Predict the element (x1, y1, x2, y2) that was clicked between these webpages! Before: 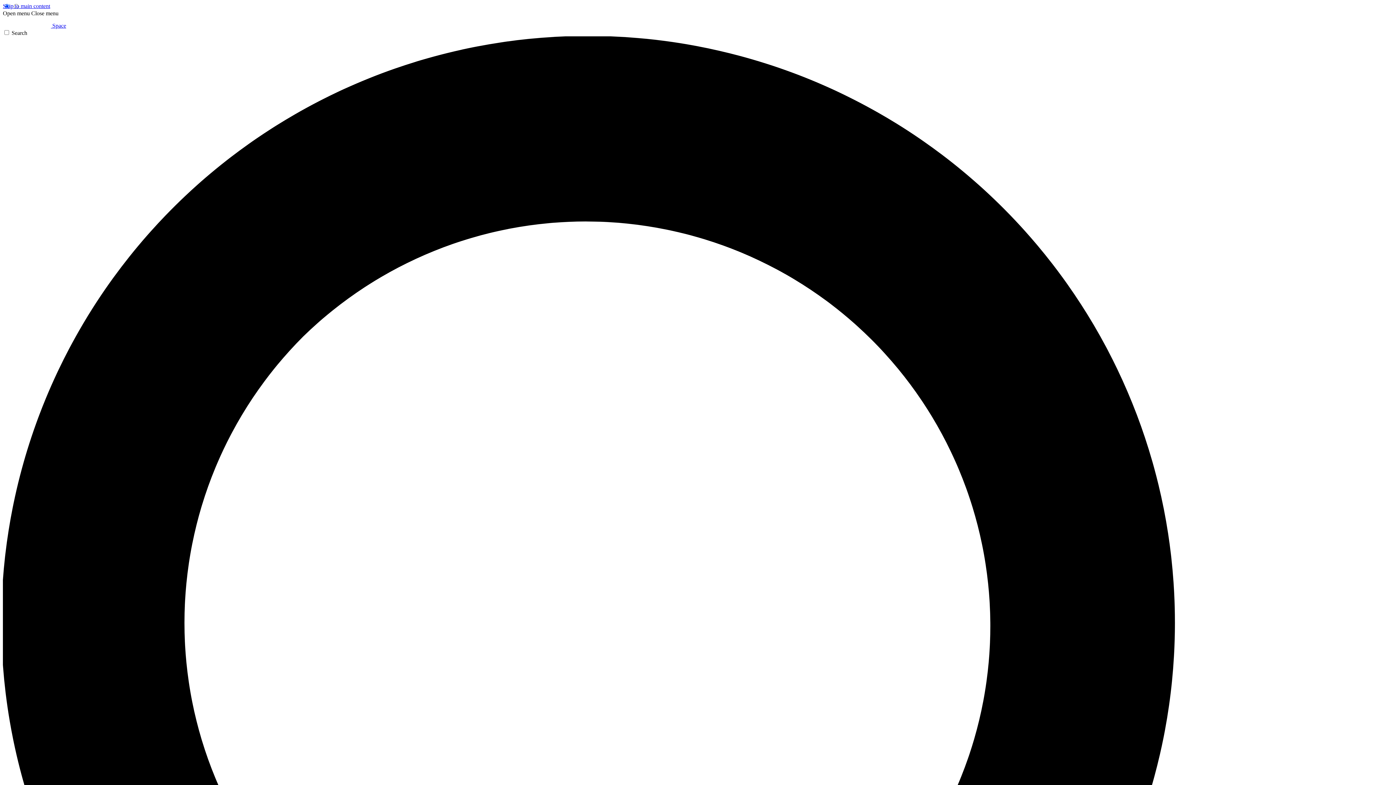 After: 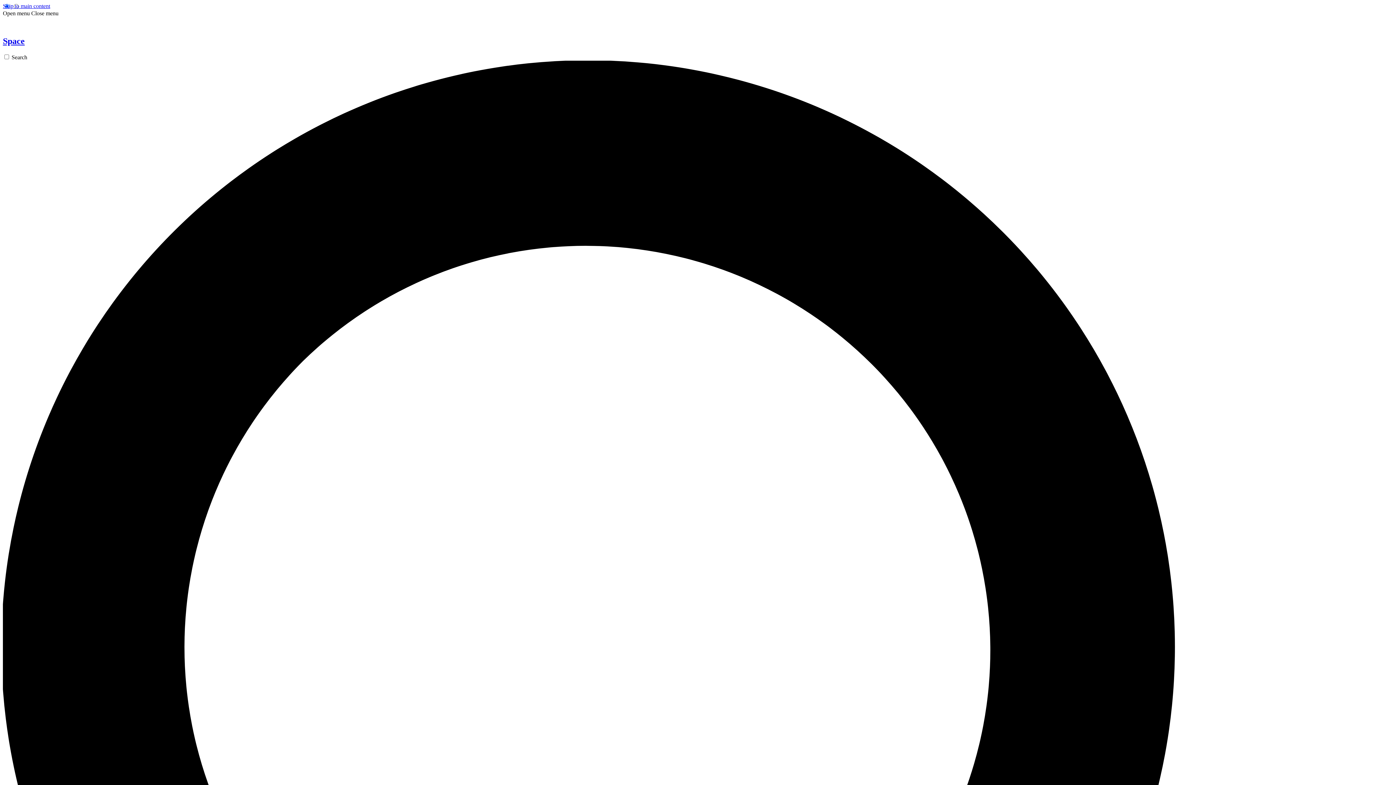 Action: bbox: (2, 22, 66, 28) label:  Space